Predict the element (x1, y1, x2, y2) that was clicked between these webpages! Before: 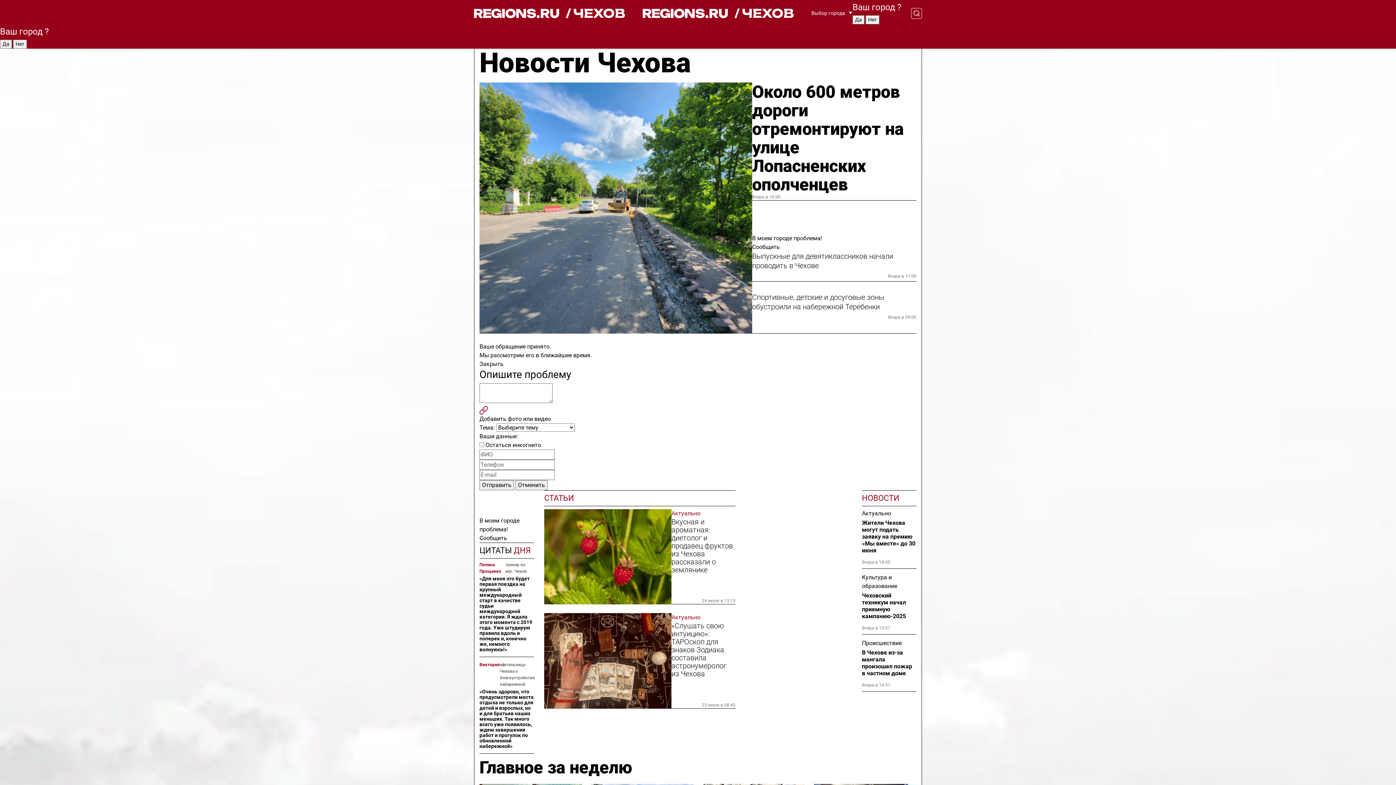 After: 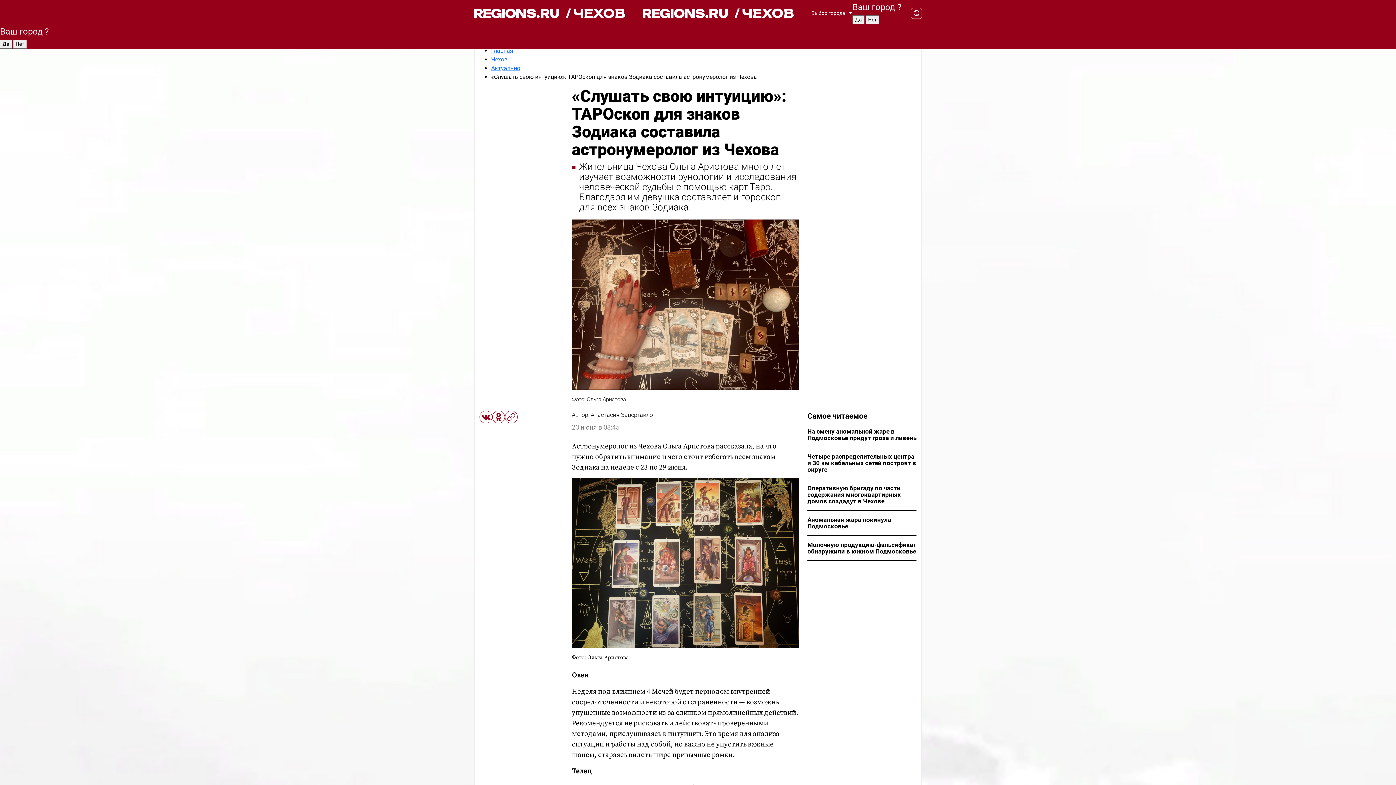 Action: bbox: (544, 613, 671, 709)